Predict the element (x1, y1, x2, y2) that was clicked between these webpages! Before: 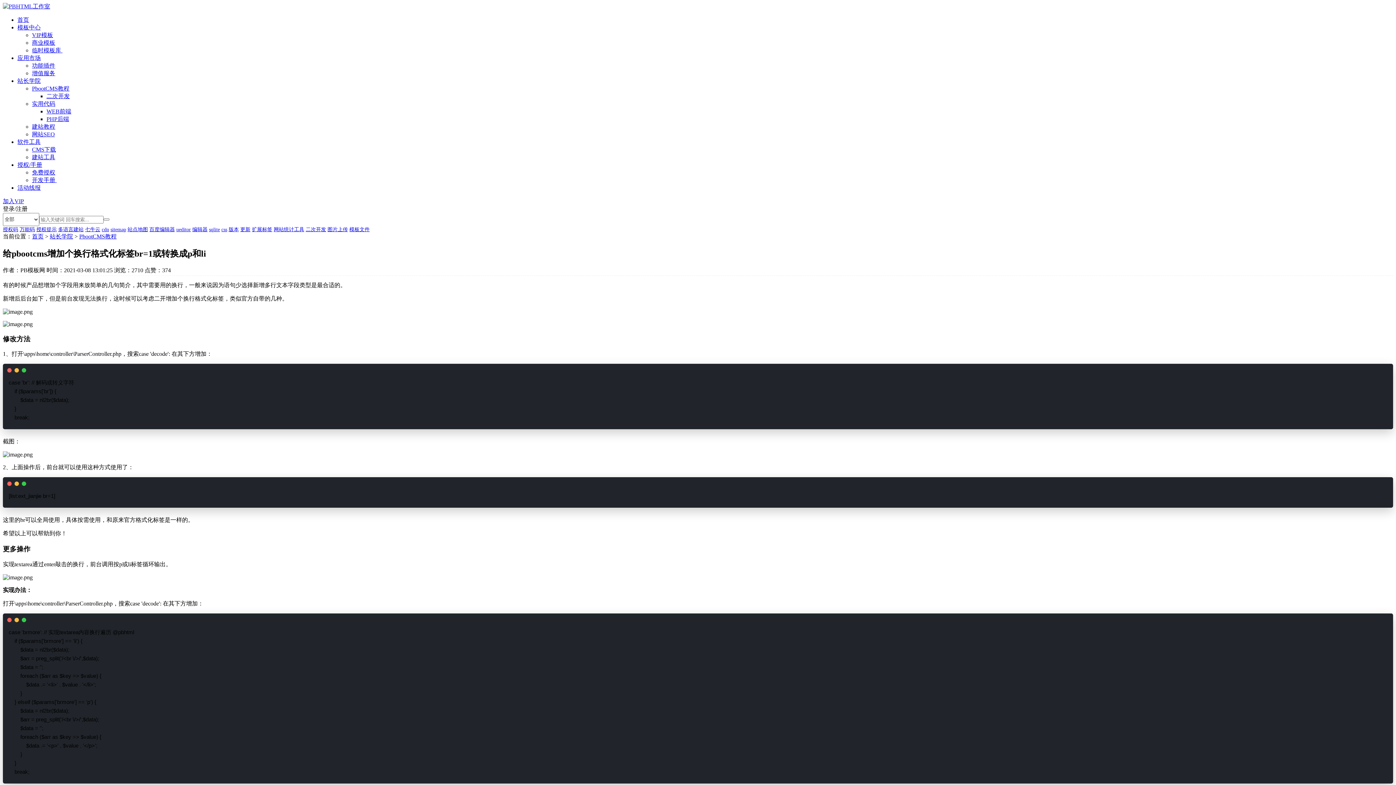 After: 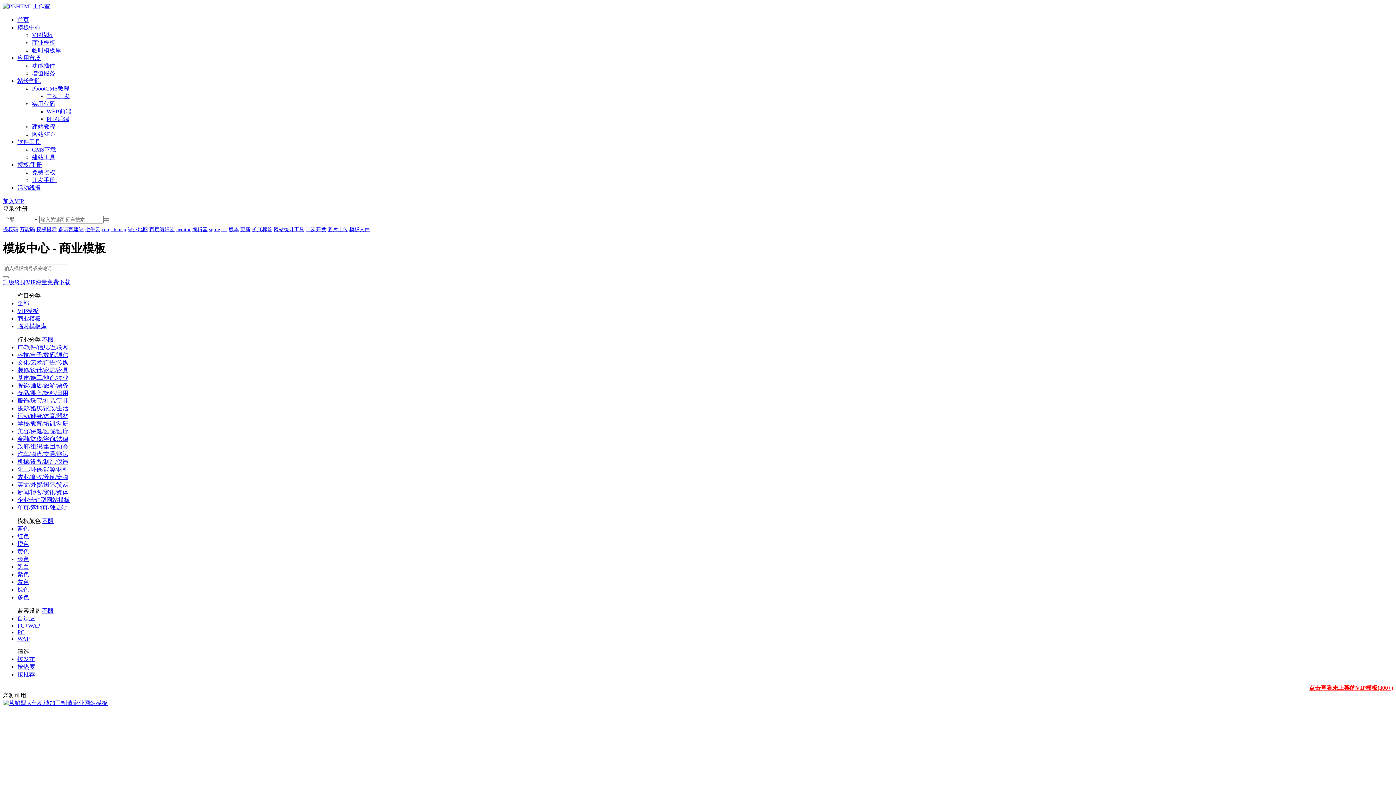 Action: bbox: (32, 39, 55, 45) label: 商业模板